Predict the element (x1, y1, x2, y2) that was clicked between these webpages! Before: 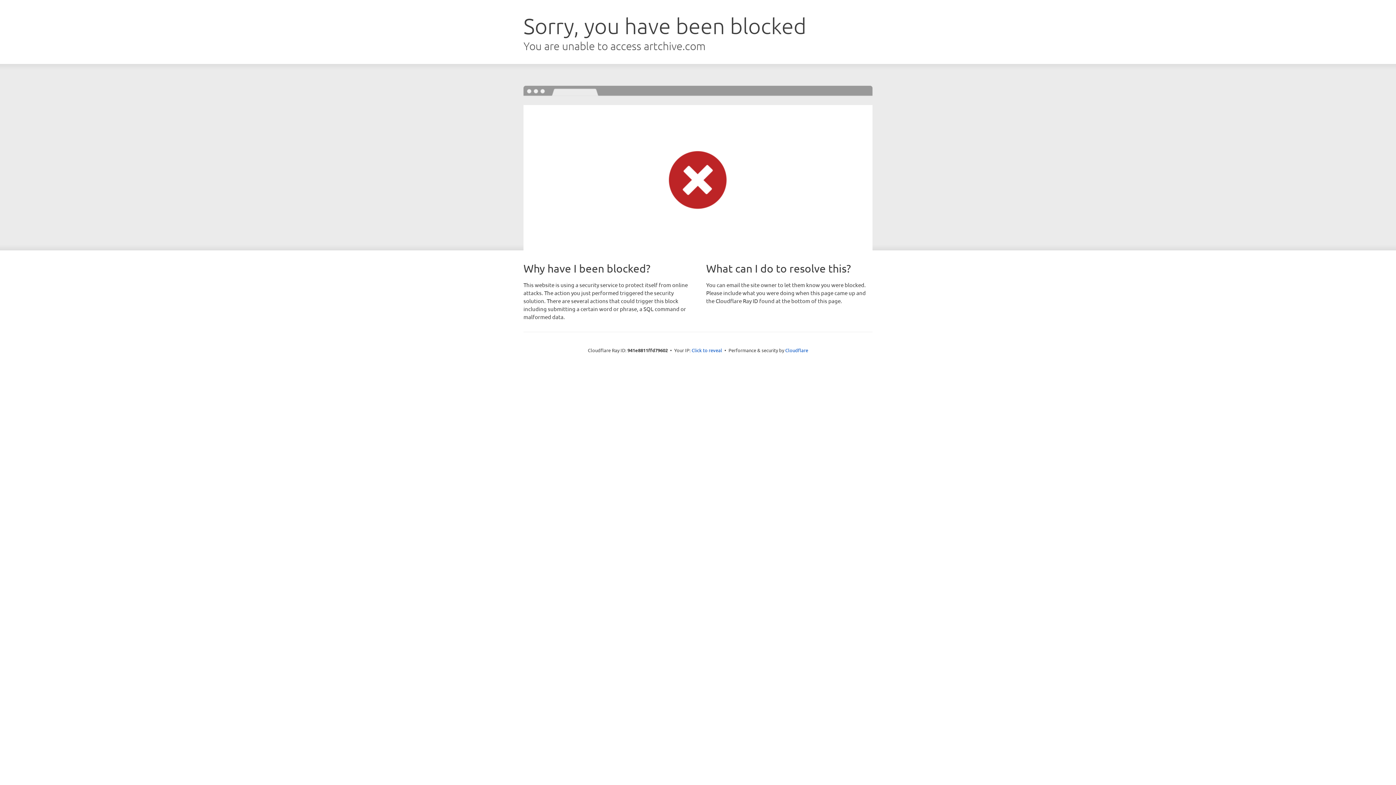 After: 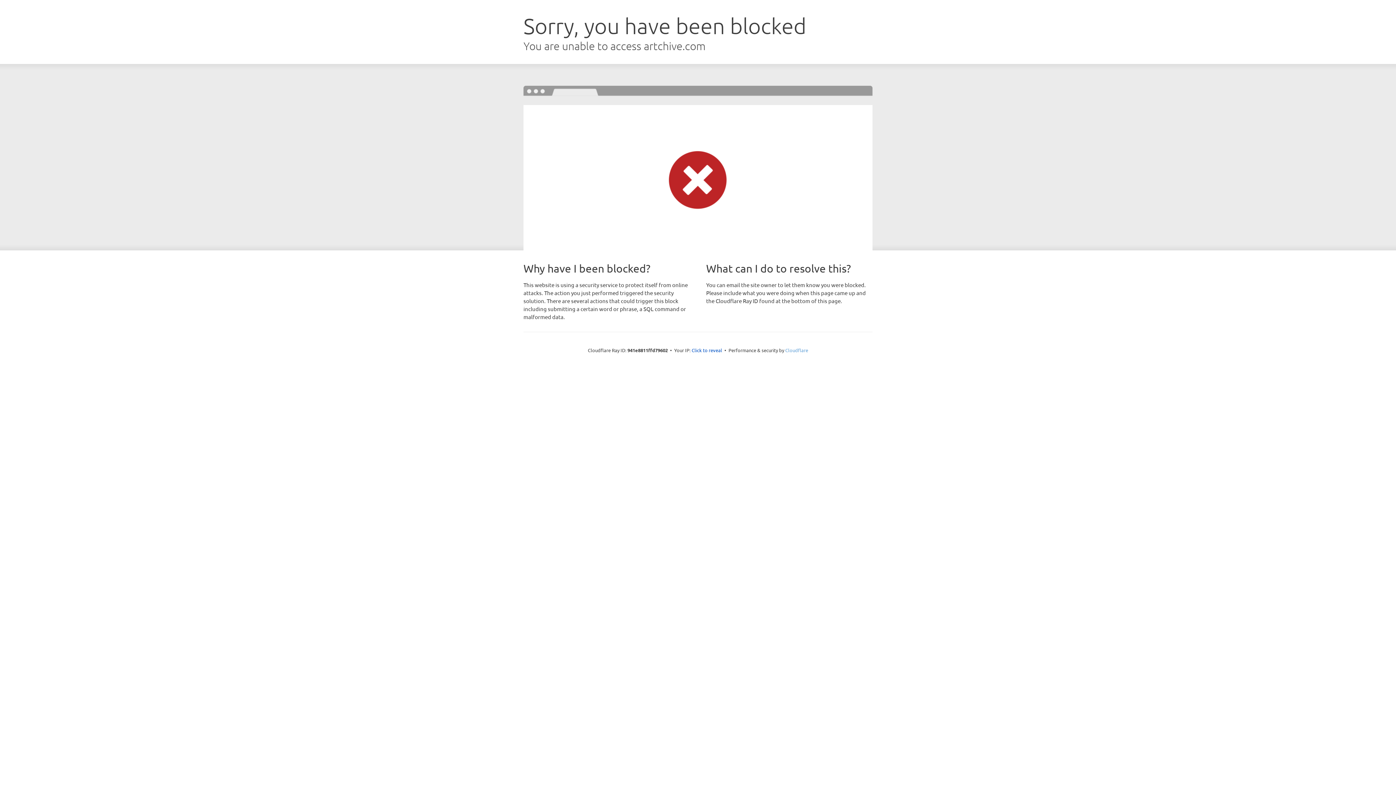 Action: bbox: (785, 347, 808, 353) label: Cloudflare